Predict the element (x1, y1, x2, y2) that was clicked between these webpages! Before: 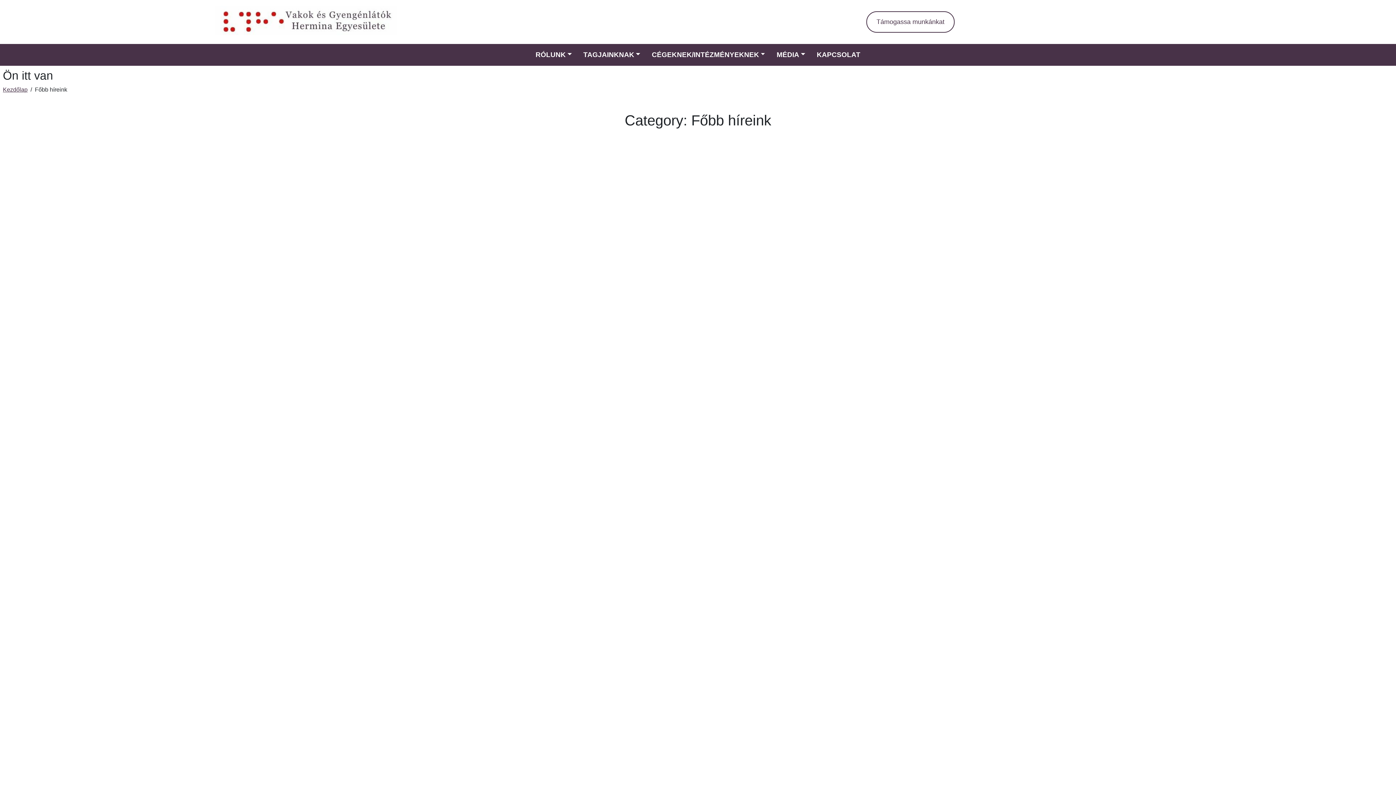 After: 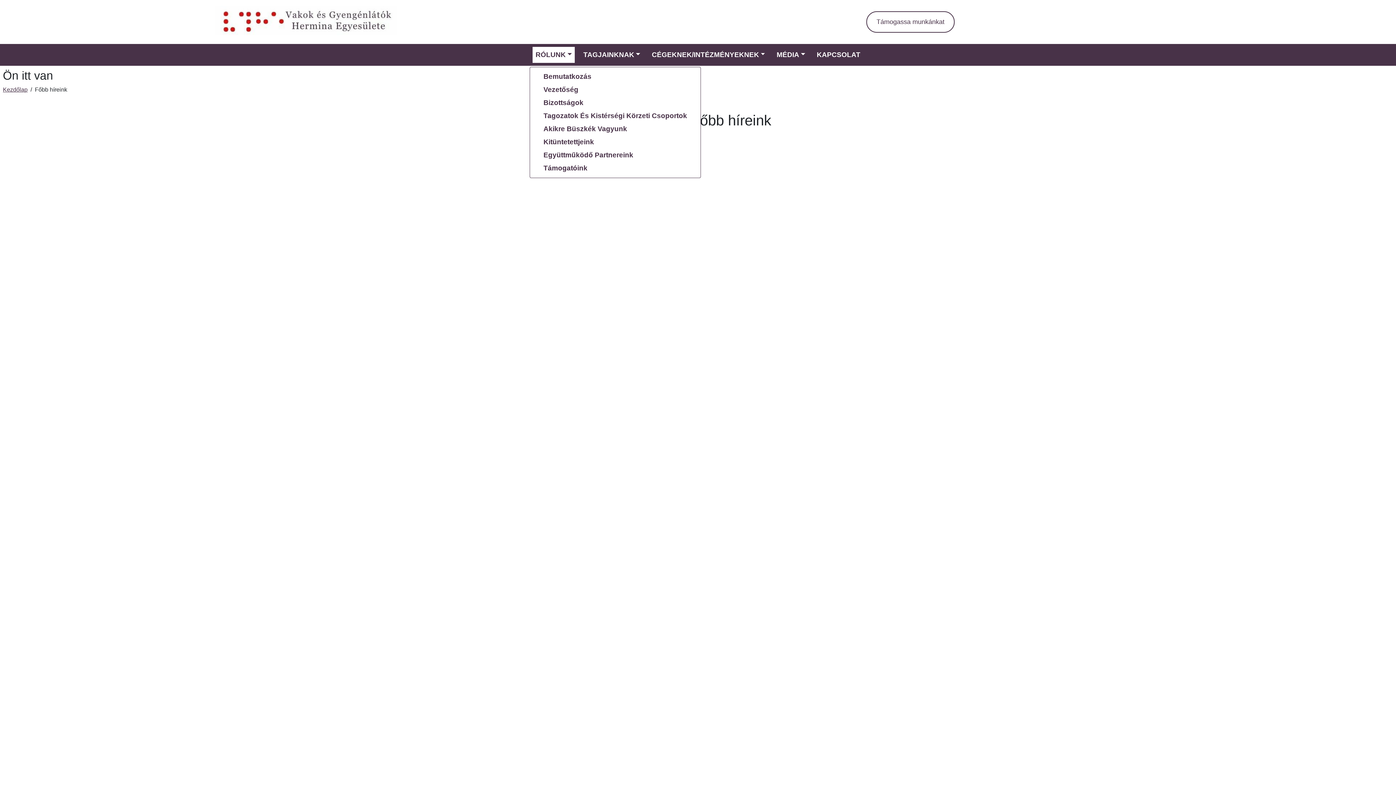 Action: label: RÓLUNK bbox: (532, 46, 574, 62)